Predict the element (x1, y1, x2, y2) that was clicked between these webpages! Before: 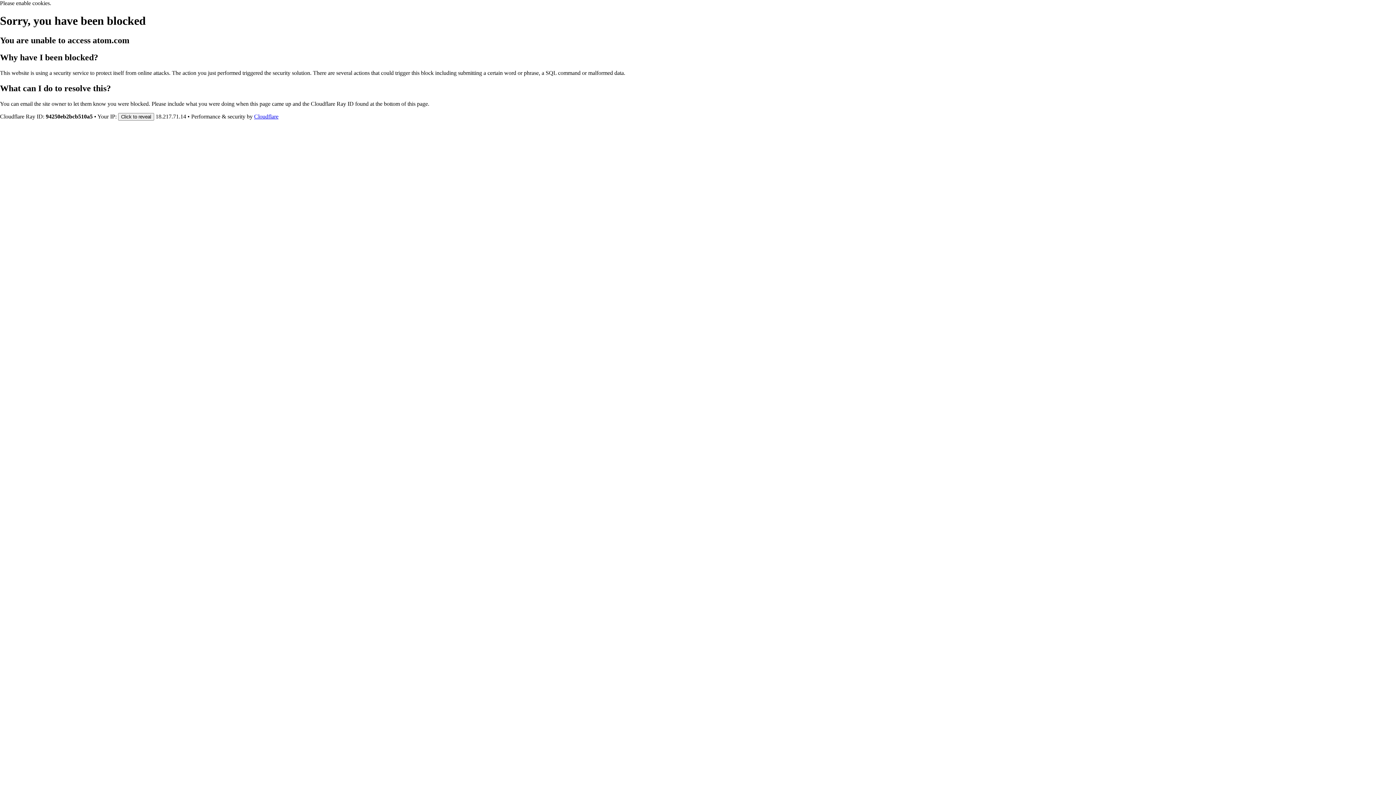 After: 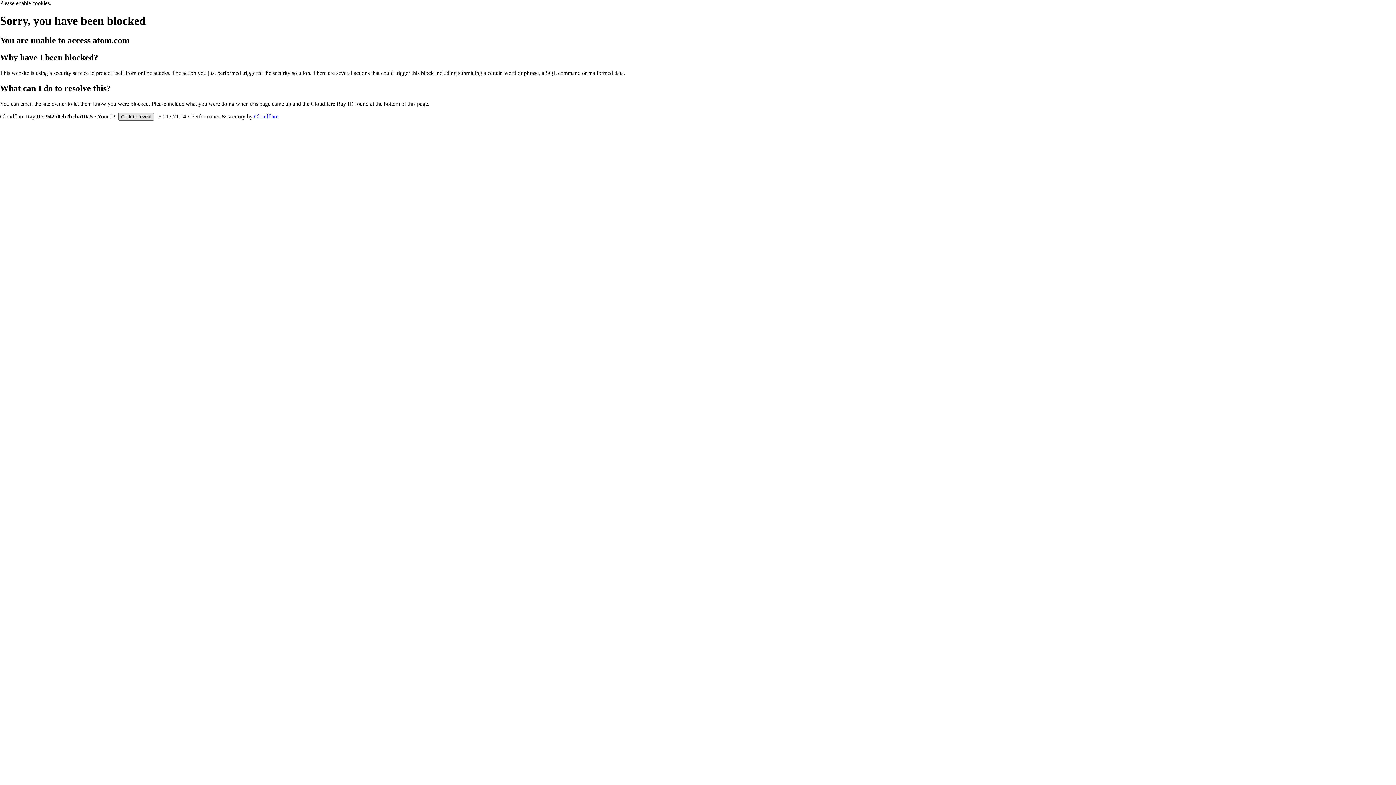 Action: label: Click to reveal bbox: (118, 112, 154, 120)